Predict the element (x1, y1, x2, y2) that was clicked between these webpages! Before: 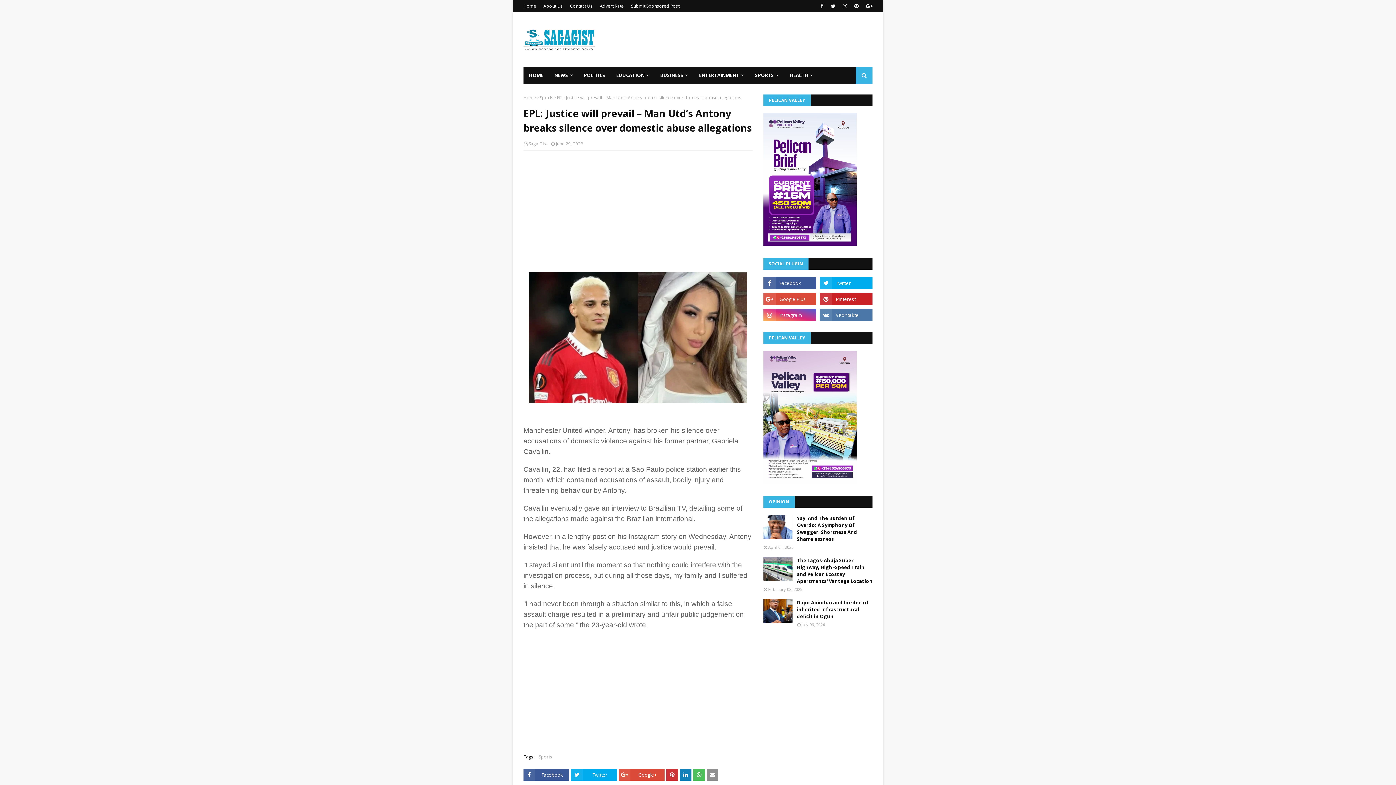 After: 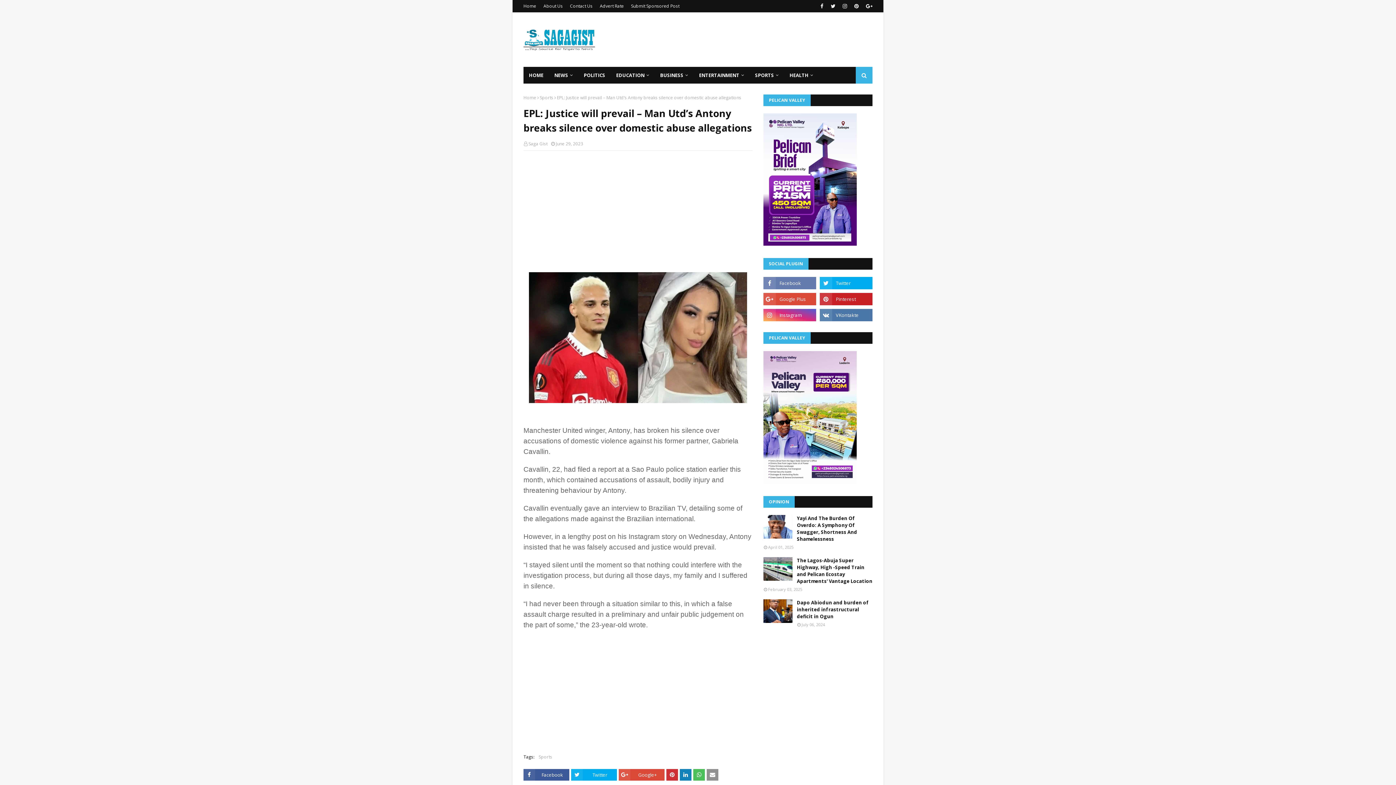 Action: bbox: (763, 277, 816, 289)